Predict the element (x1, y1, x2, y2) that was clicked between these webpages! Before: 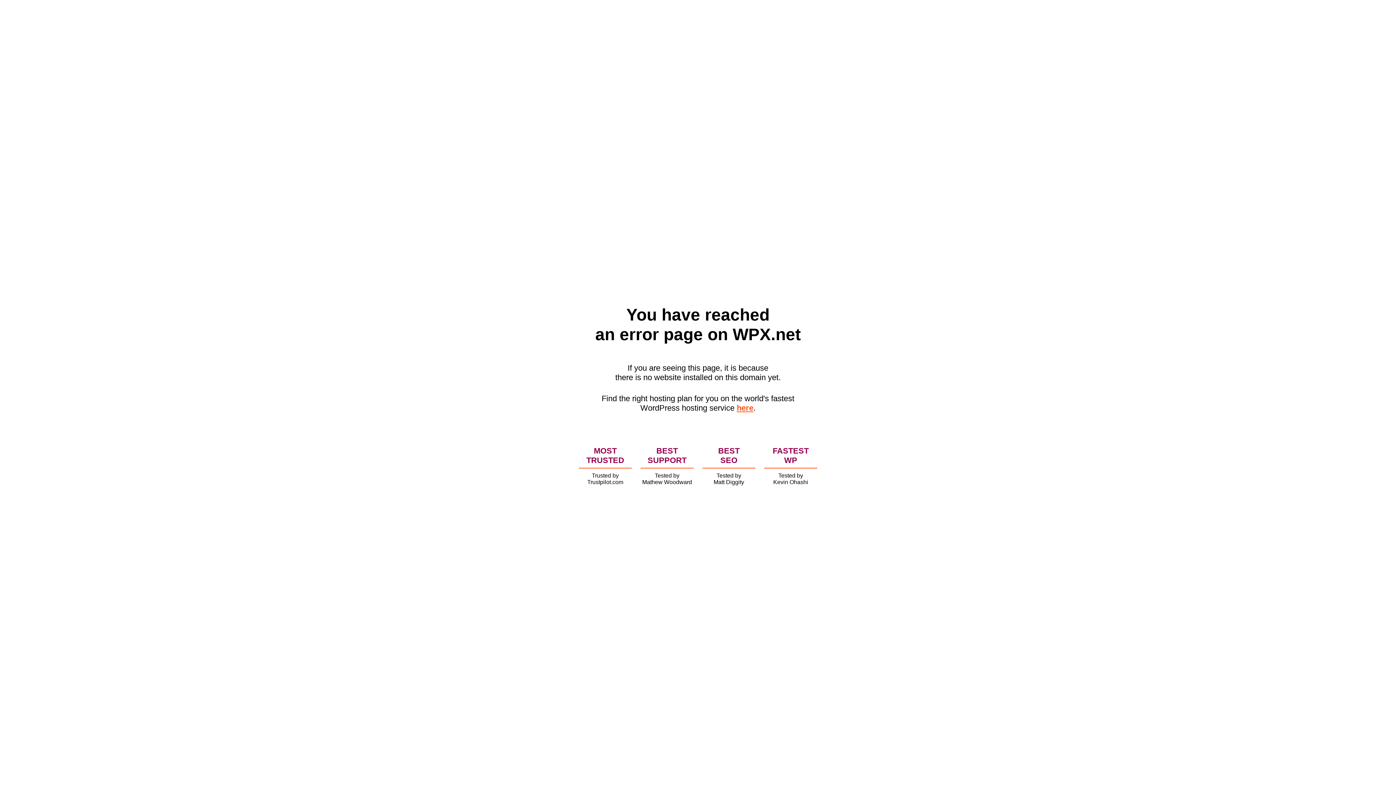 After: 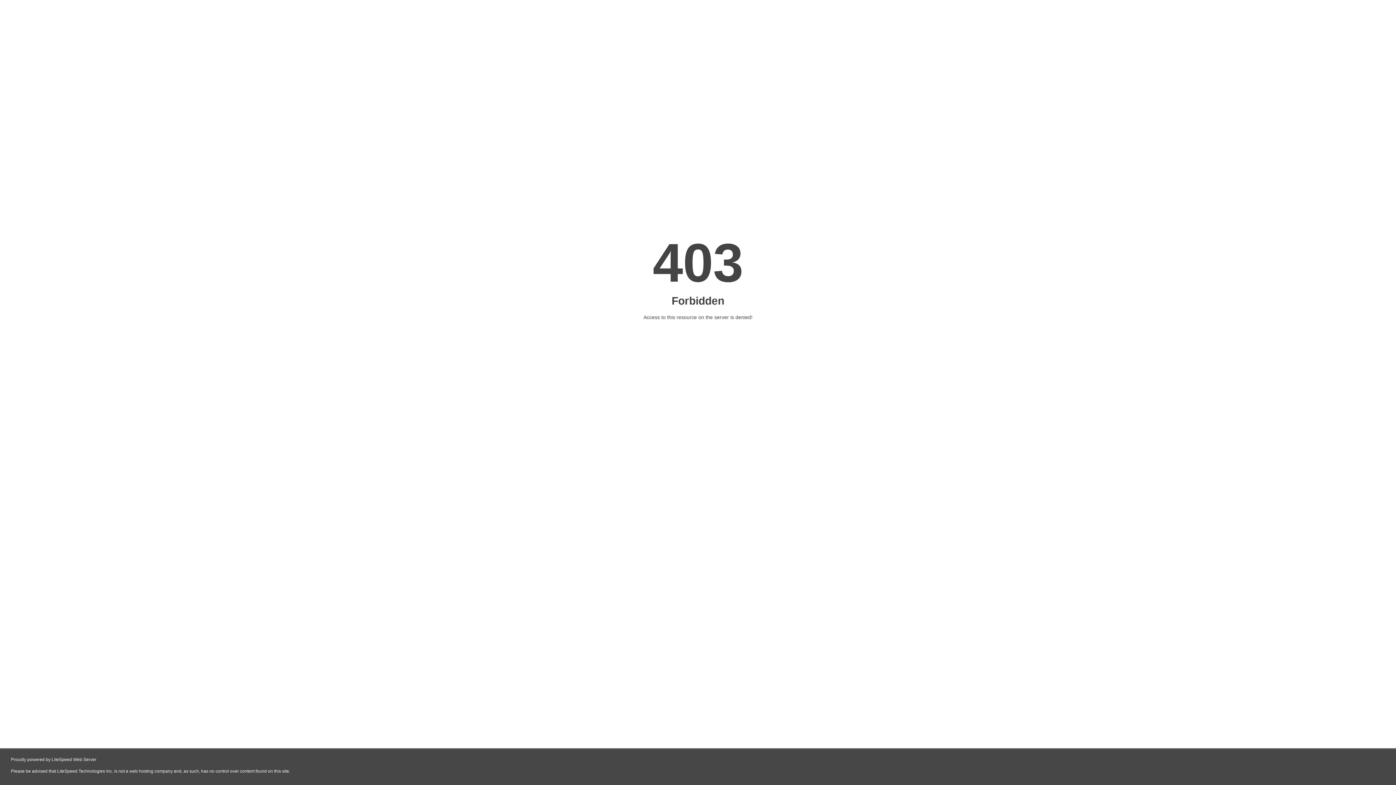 Action: label: here bbox: (736, 403, 753, 412)